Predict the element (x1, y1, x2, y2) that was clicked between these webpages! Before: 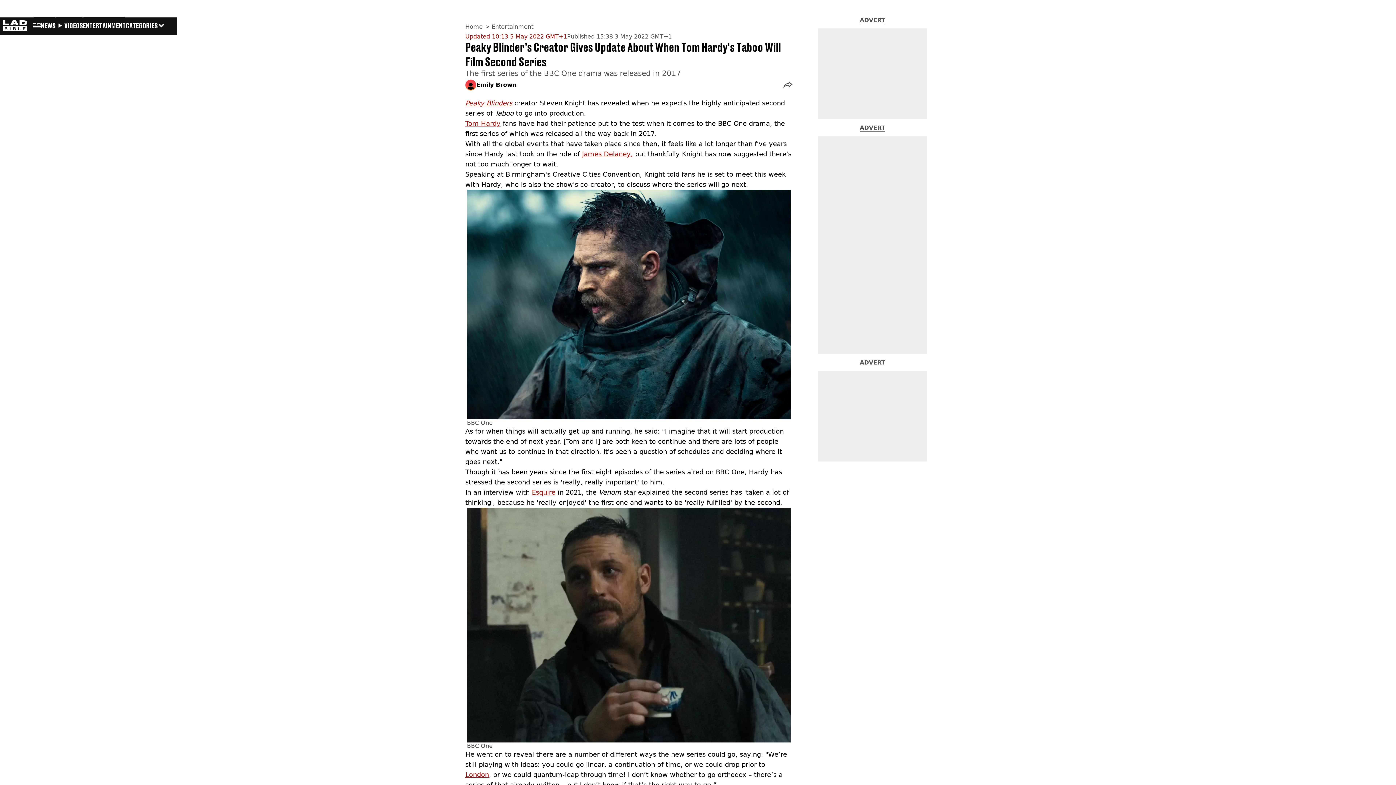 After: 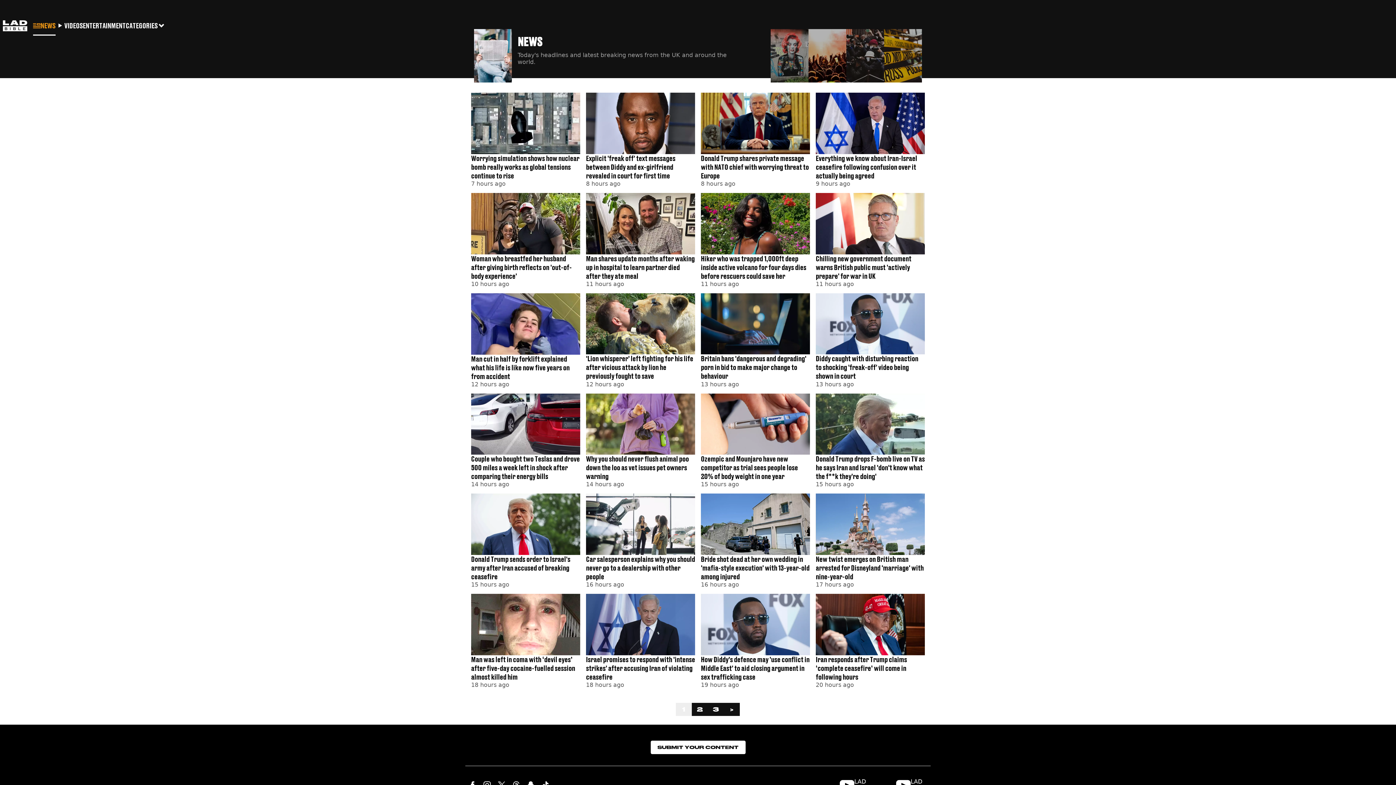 Action: bbox: (33, 16, 55, 34) label: NEWS